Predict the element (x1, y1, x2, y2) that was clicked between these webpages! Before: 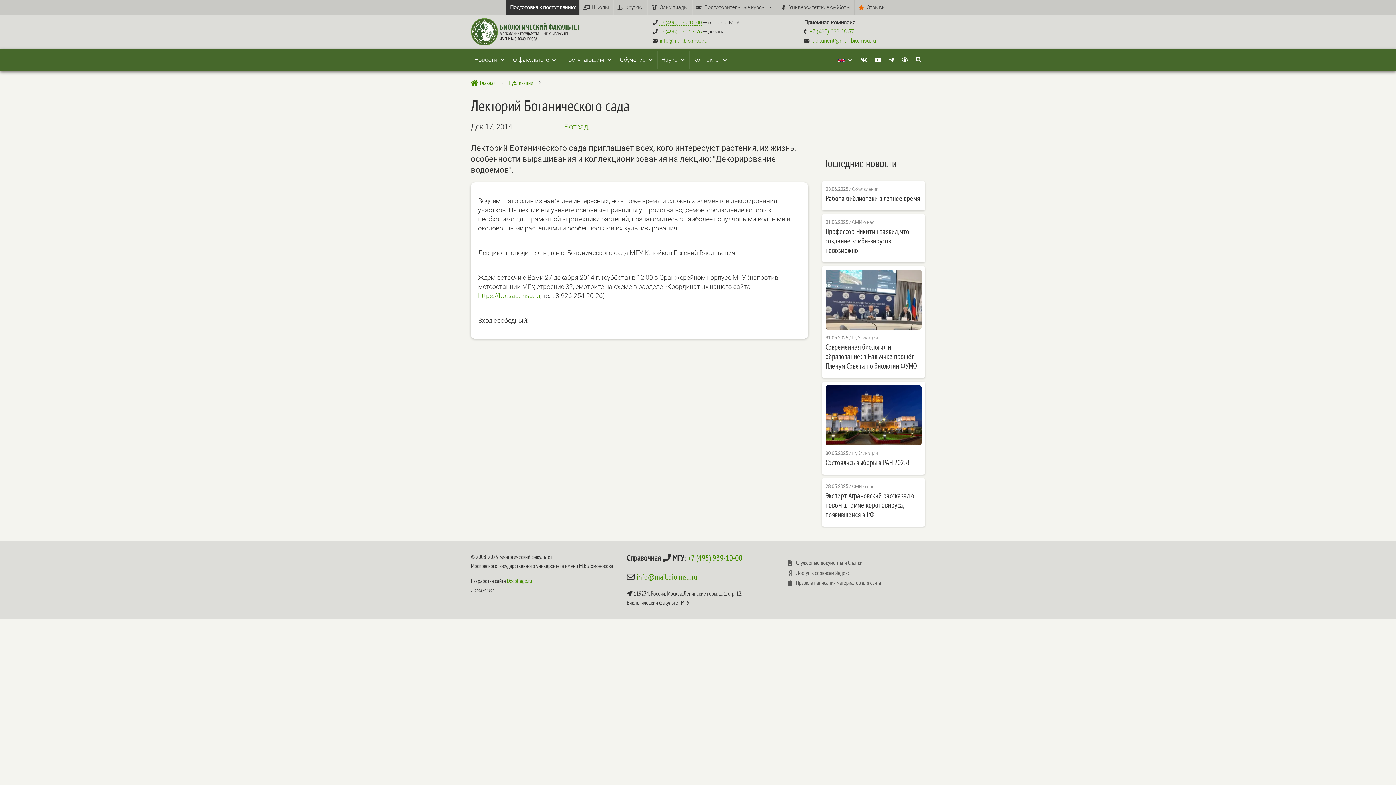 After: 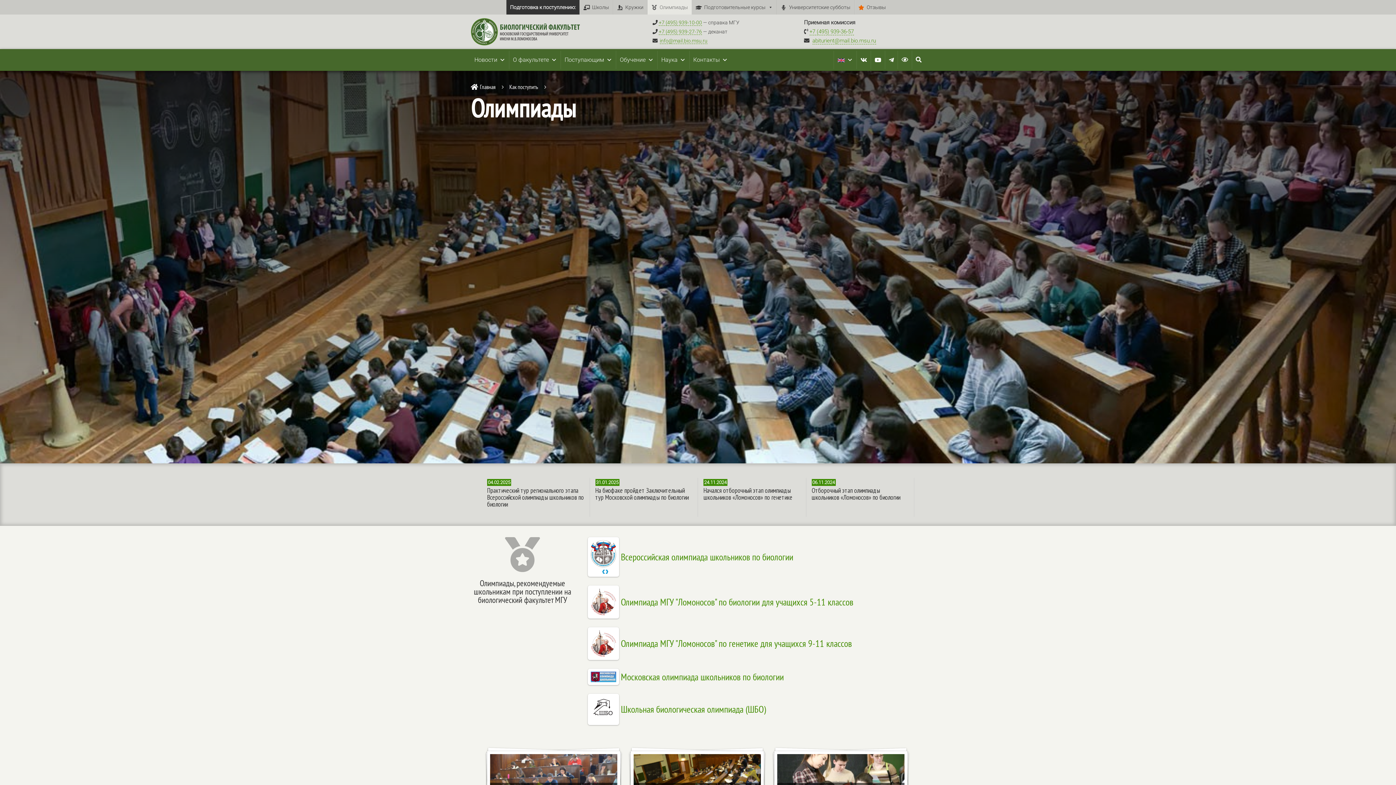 Action: bbox: (647, 0, 691, 14) label: Олимпиады